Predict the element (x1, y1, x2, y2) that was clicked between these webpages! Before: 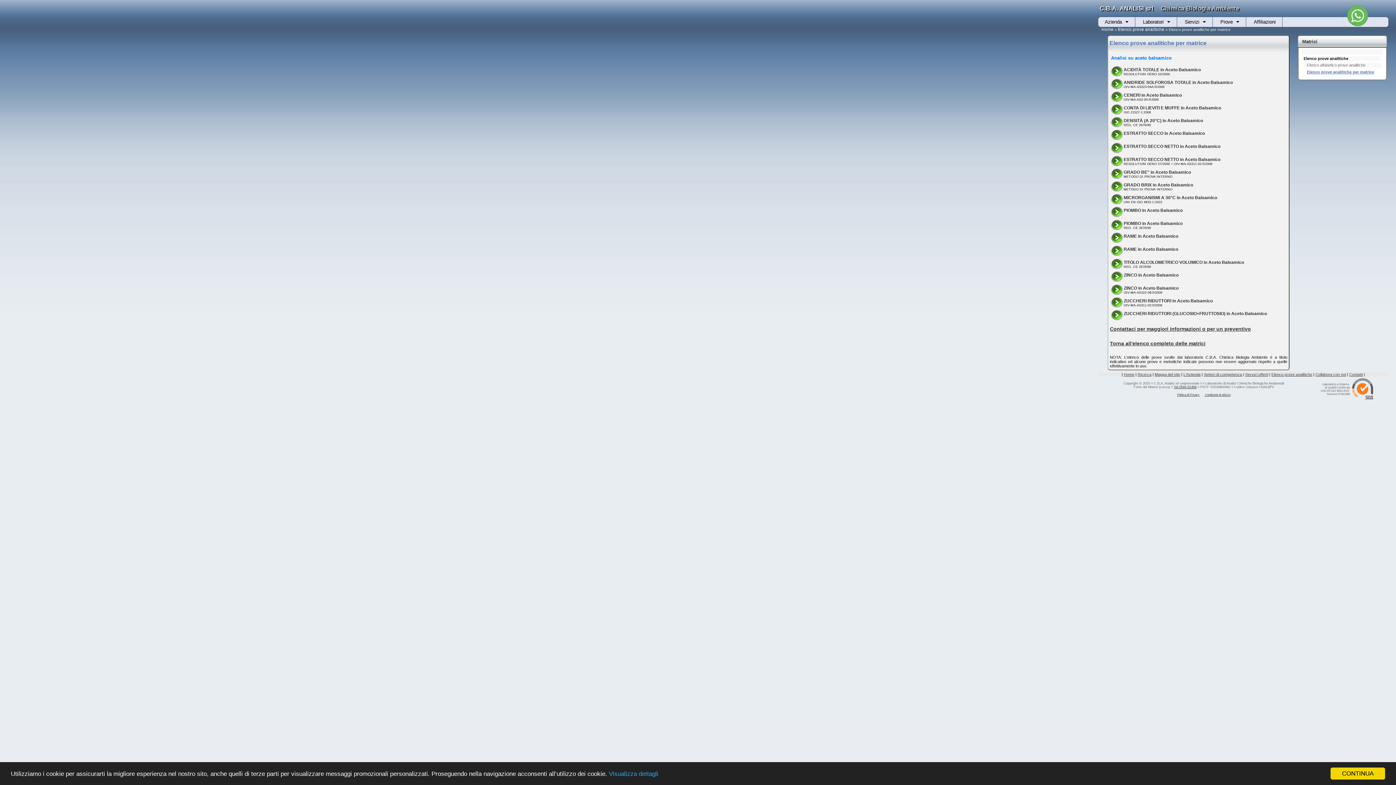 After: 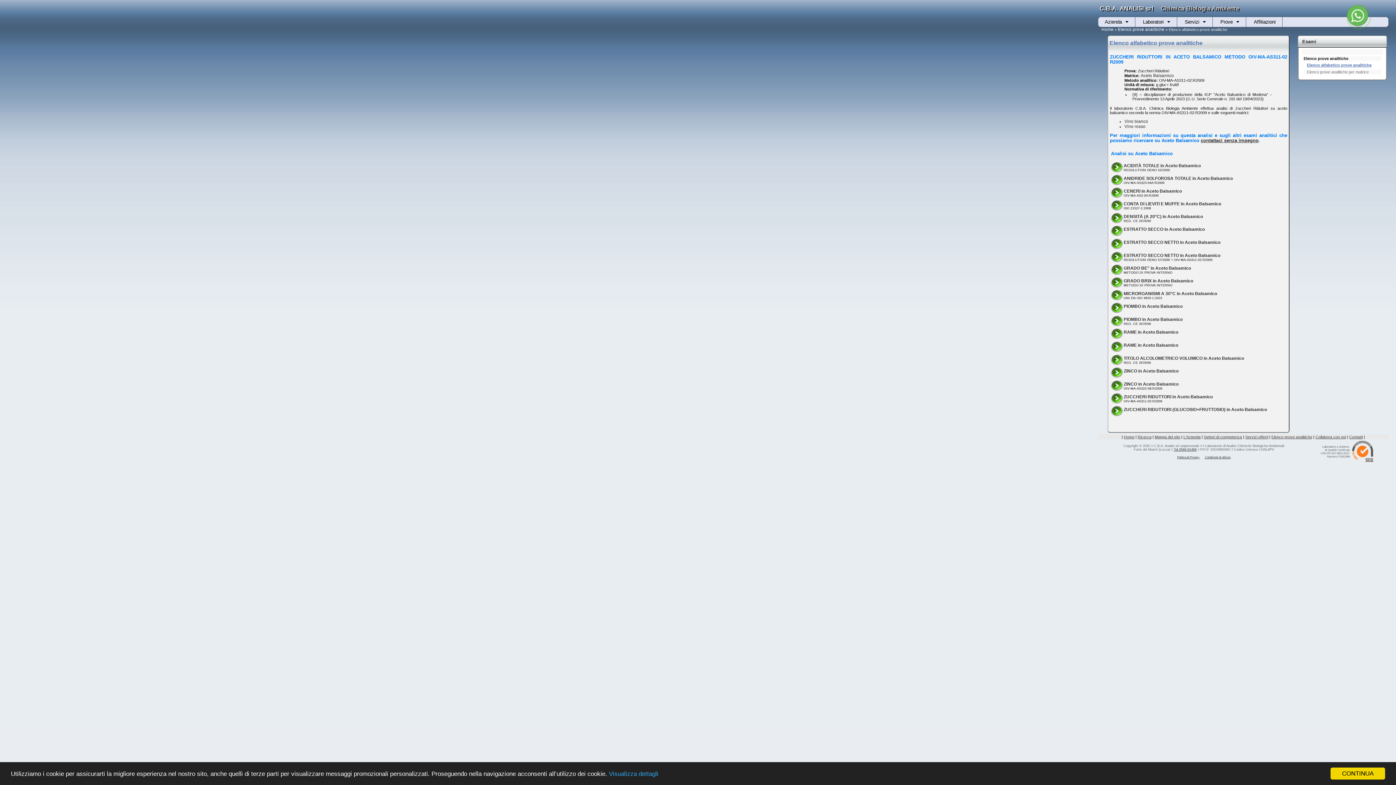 Action: bbox: (1111, 303, 1122, 308)